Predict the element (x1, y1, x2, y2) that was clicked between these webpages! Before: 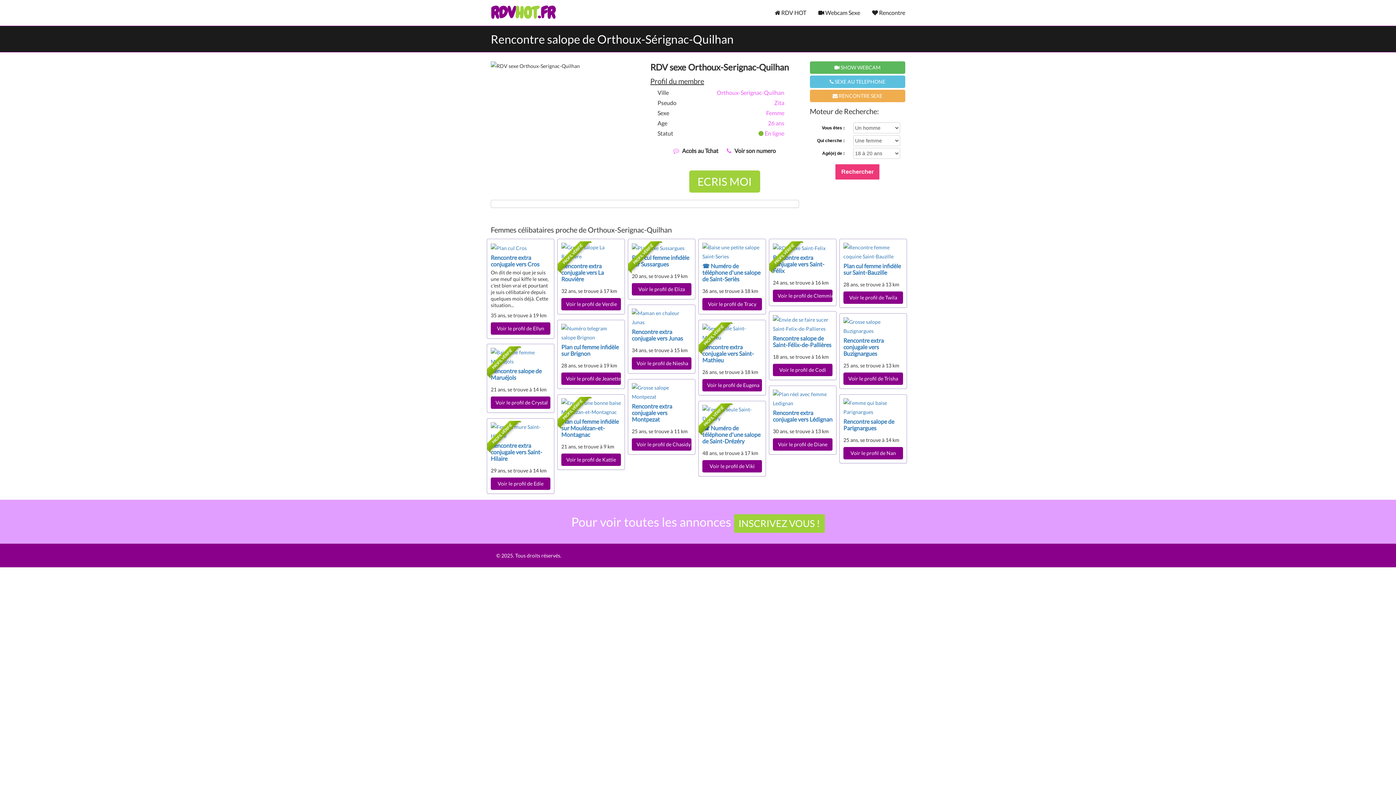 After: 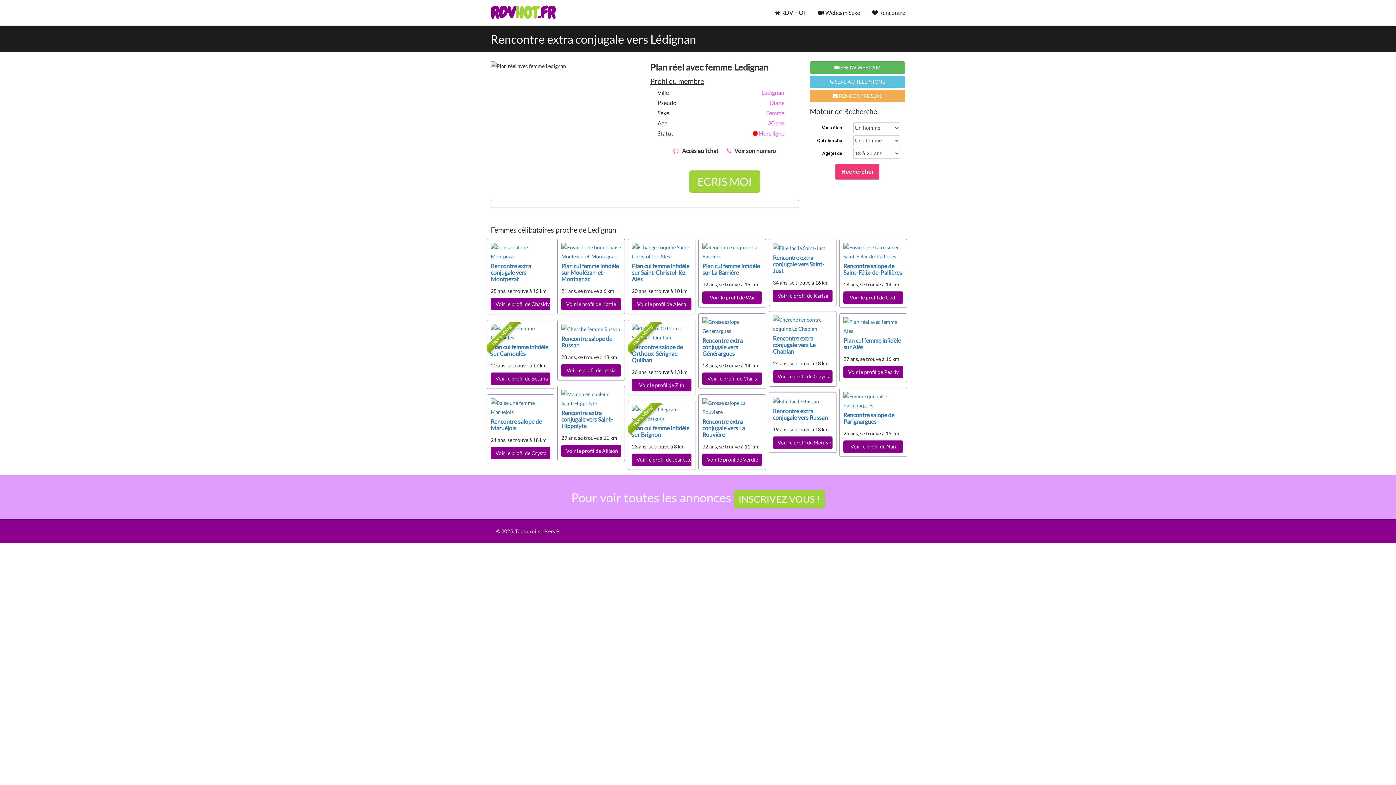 Action: bbox: (773, 395, 832, 401)